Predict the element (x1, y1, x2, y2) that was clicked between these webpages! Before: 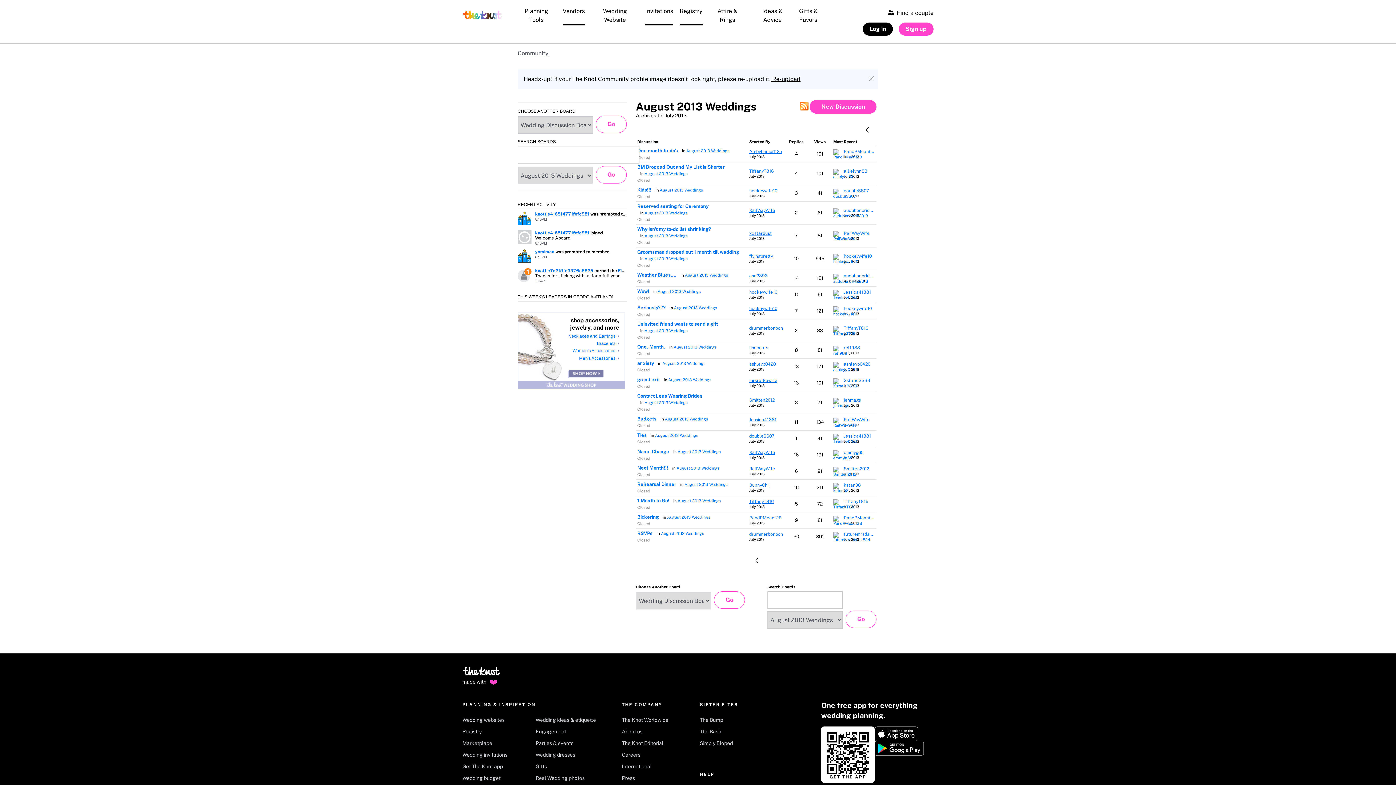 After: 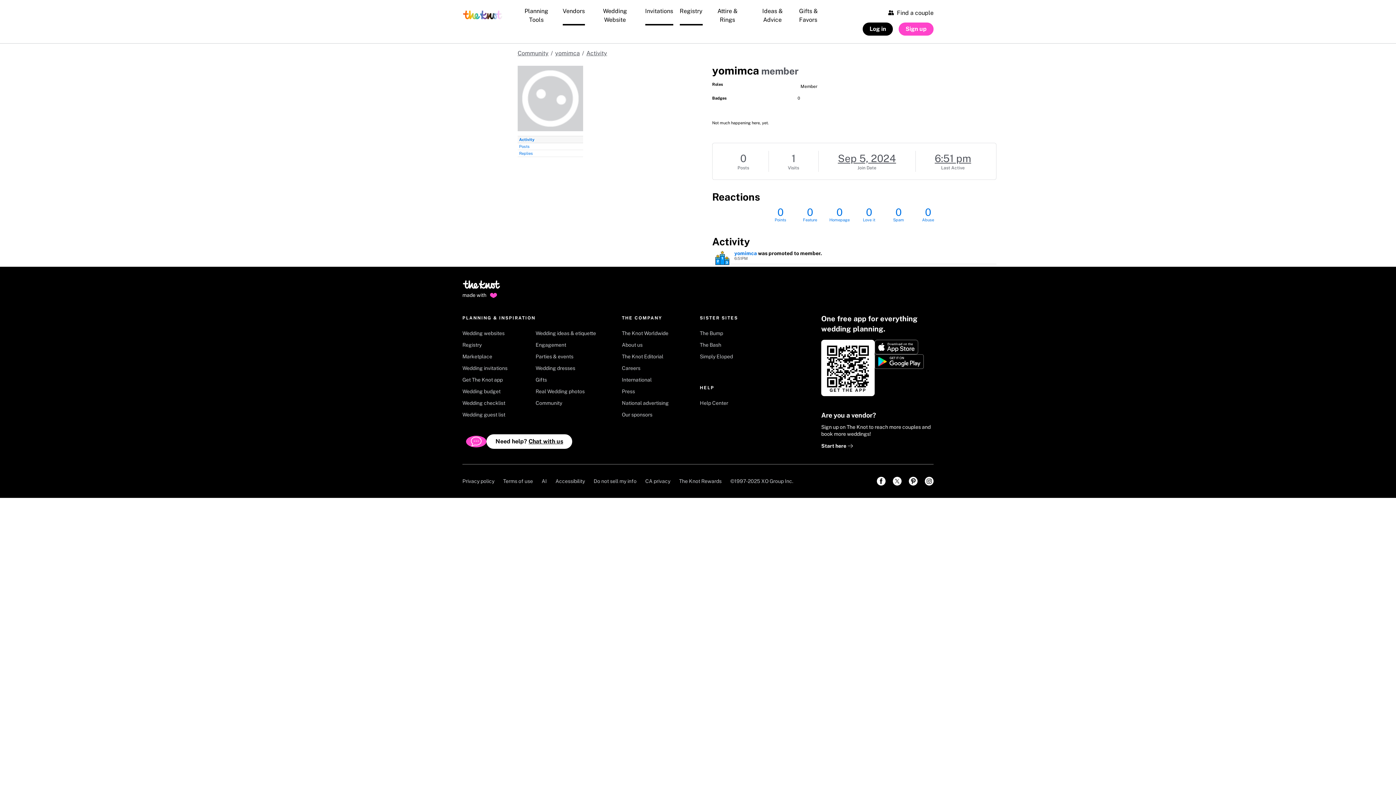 Action: label: yomimca bbox: (535, 249, 554, 254)